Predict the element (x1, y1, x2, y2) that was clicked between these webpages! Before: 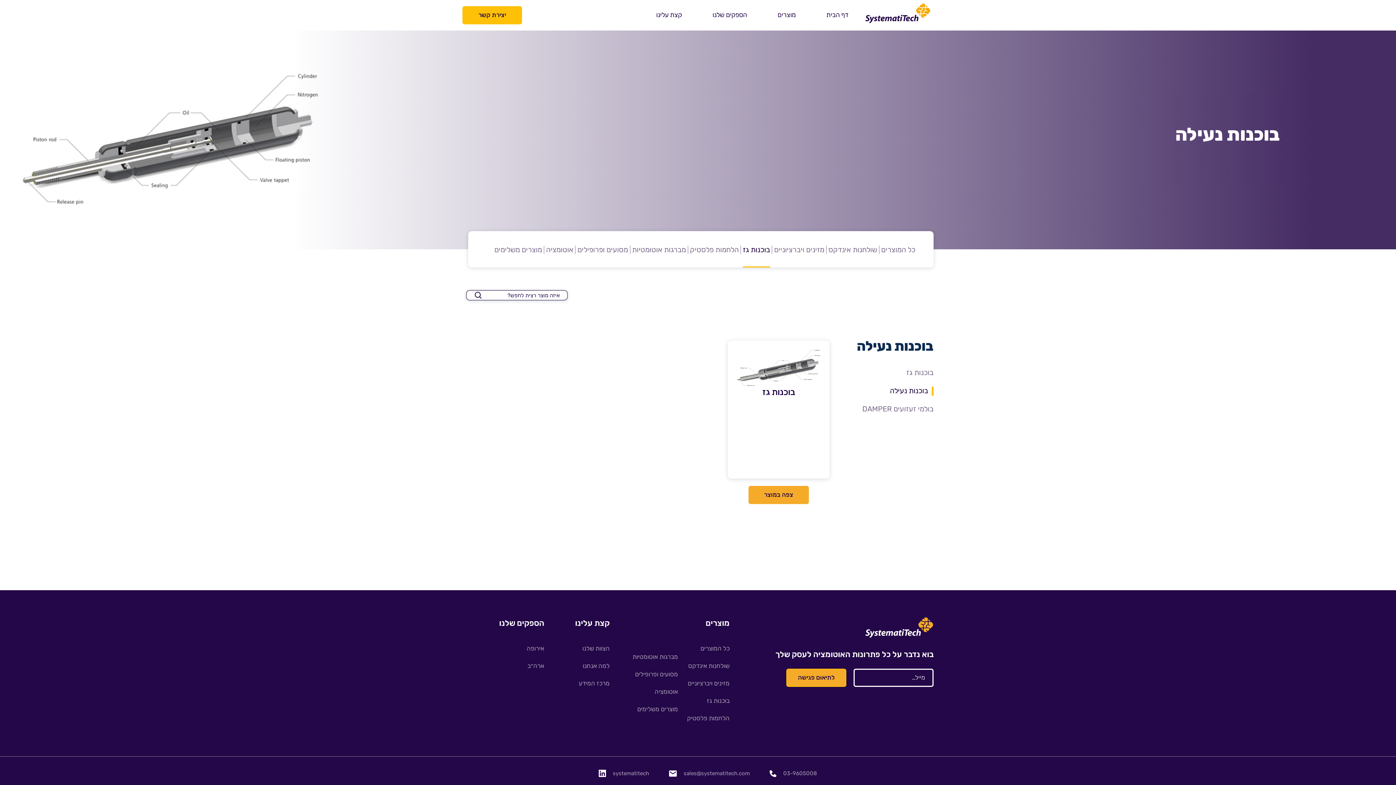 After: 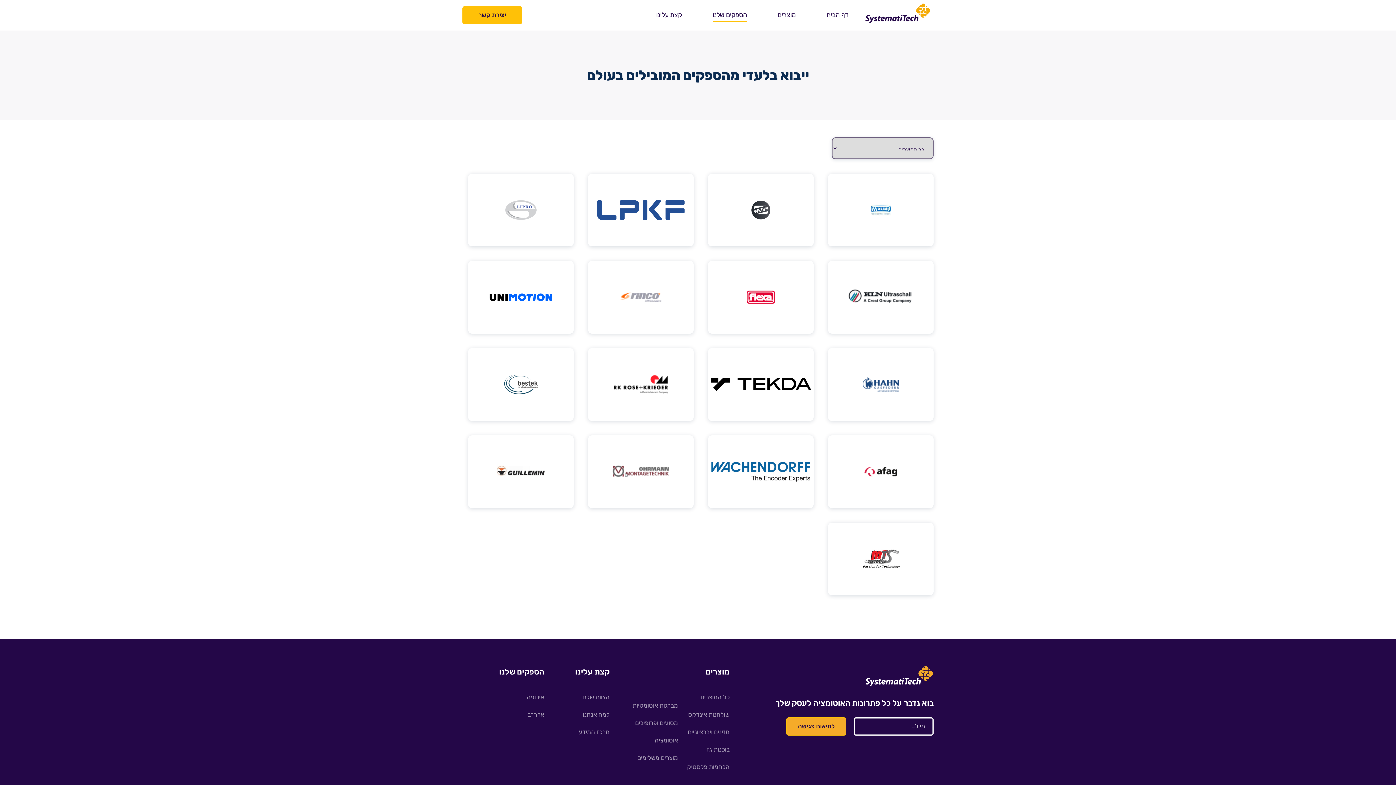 Action: label: אירופה bbox: (526, 644, 544, 652)